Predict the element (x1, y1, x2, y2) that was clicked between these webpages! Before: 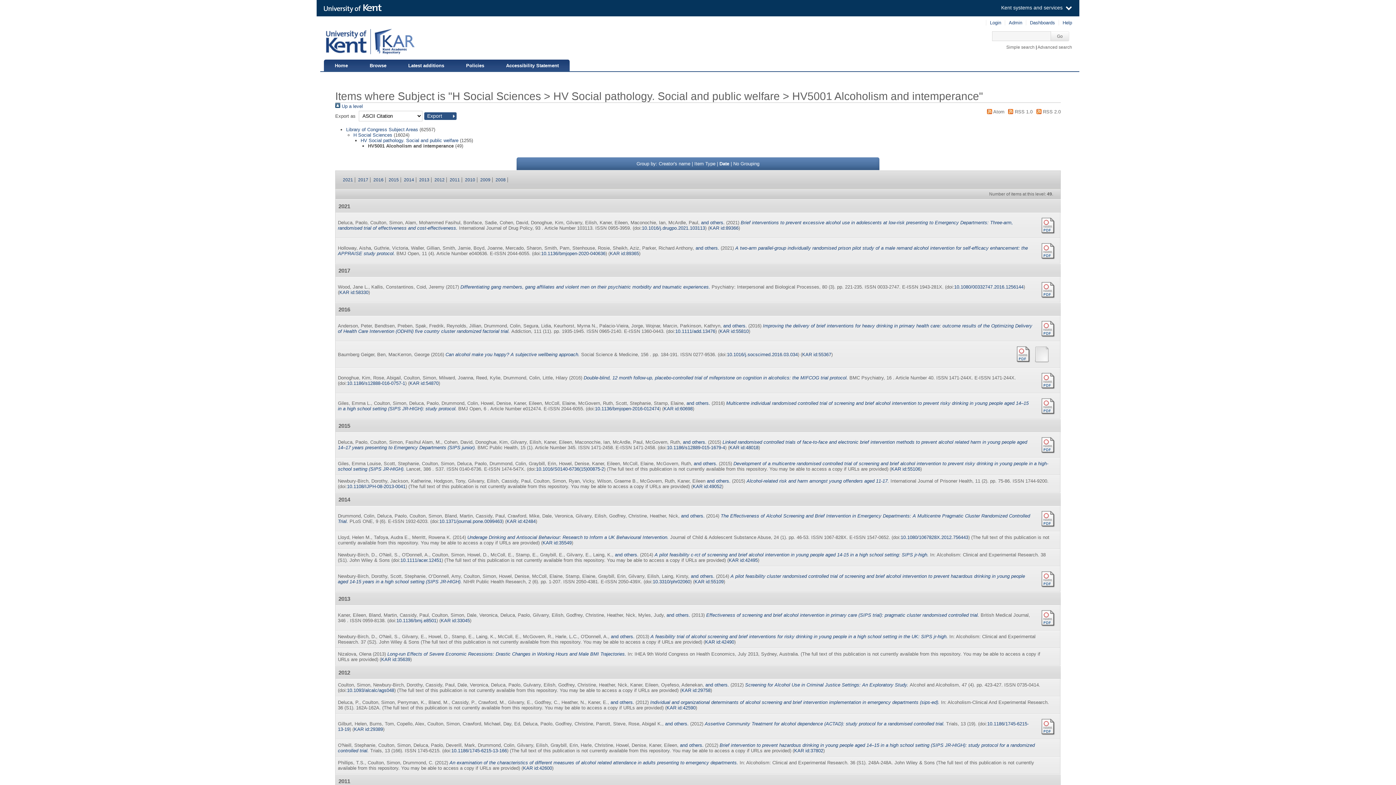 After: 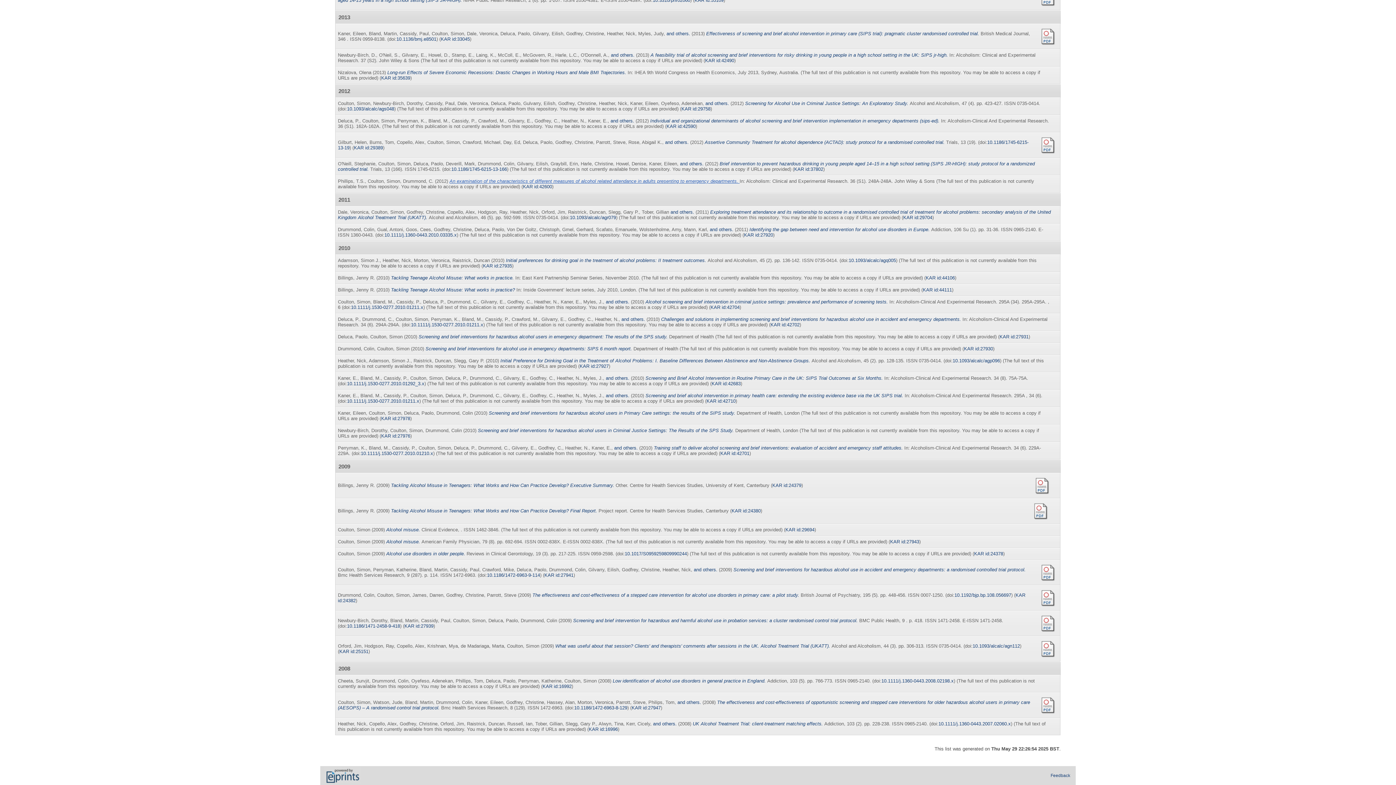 Action: bbox: (449, 177, 460, 182) label: 2011